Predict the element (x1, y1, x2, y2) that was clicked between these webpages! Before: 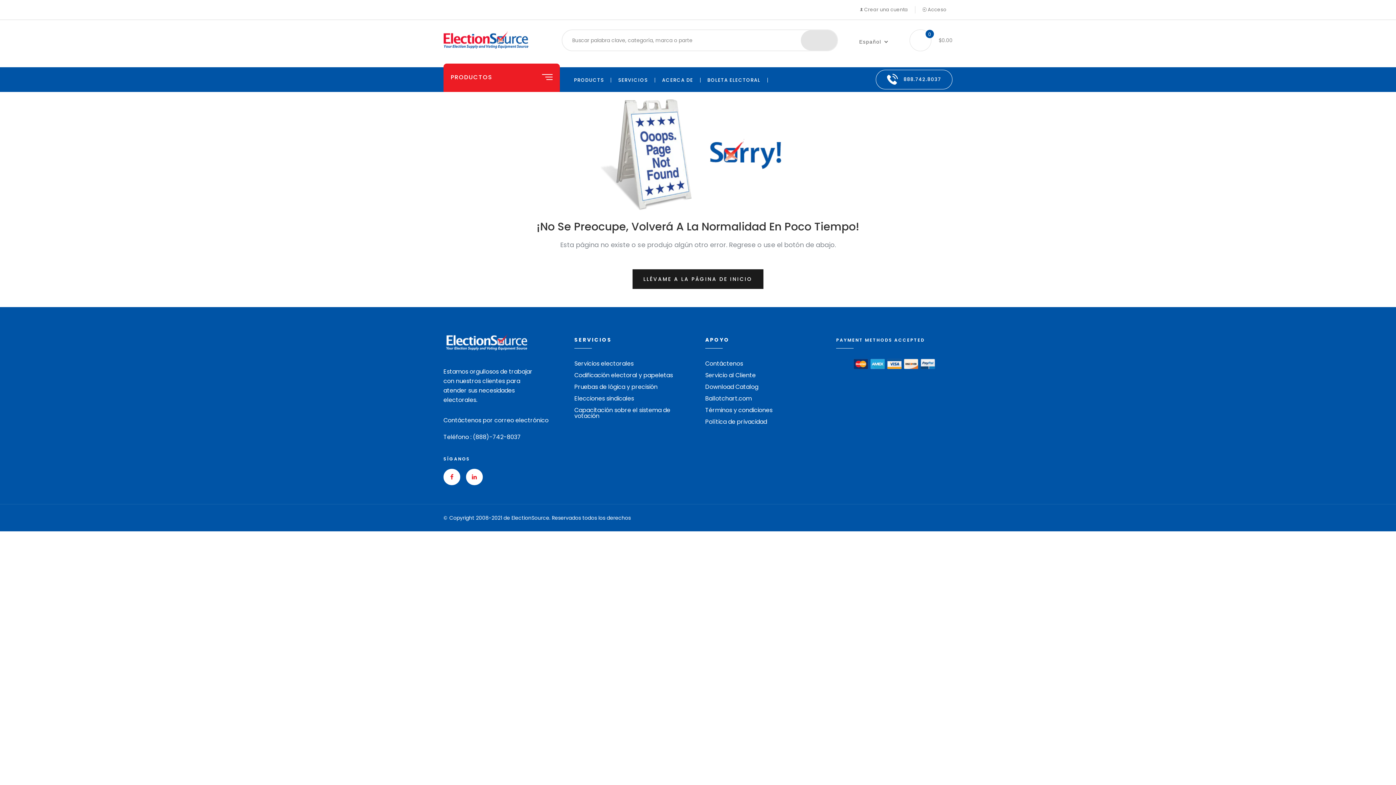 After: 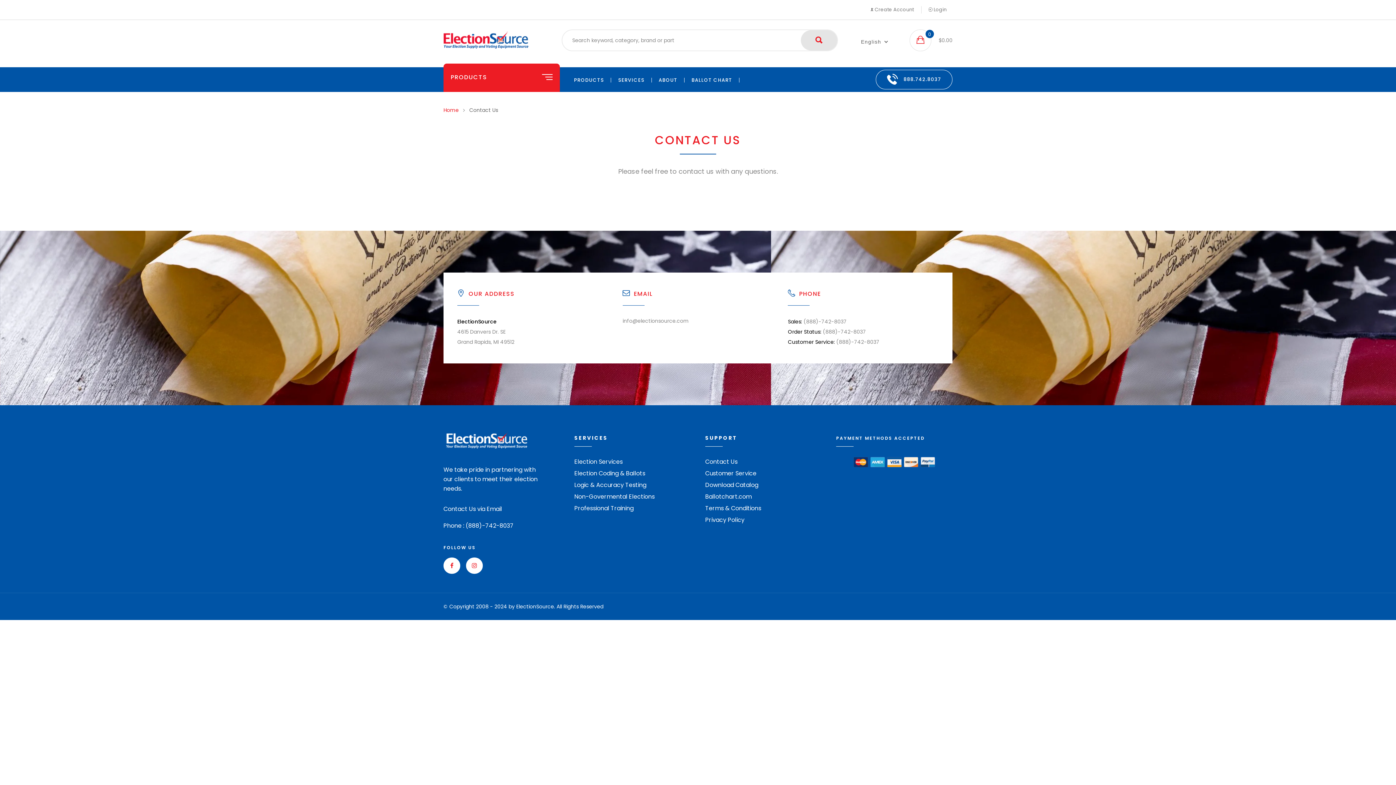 Action: bbox: (443, 416, 548, 424) label: Contáctenos por correo electrónico